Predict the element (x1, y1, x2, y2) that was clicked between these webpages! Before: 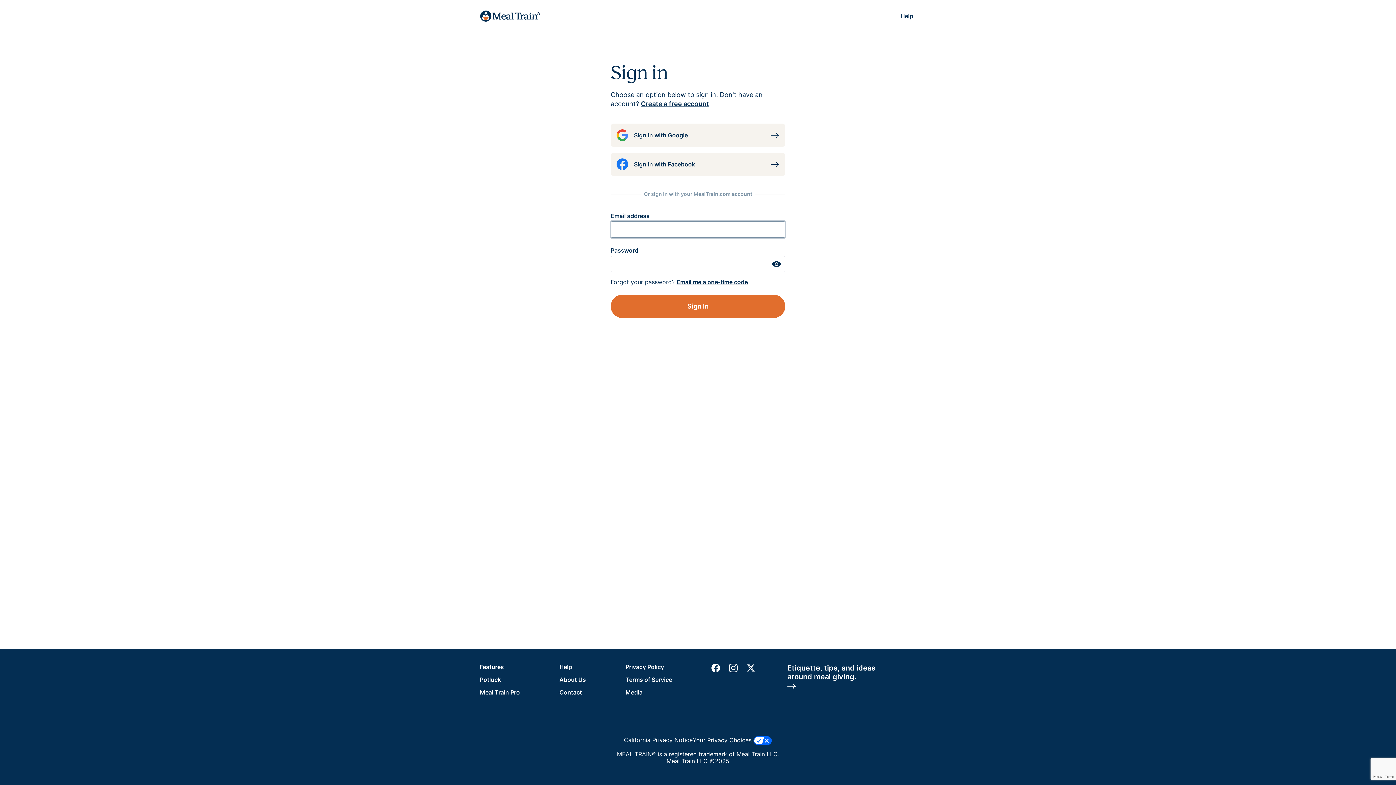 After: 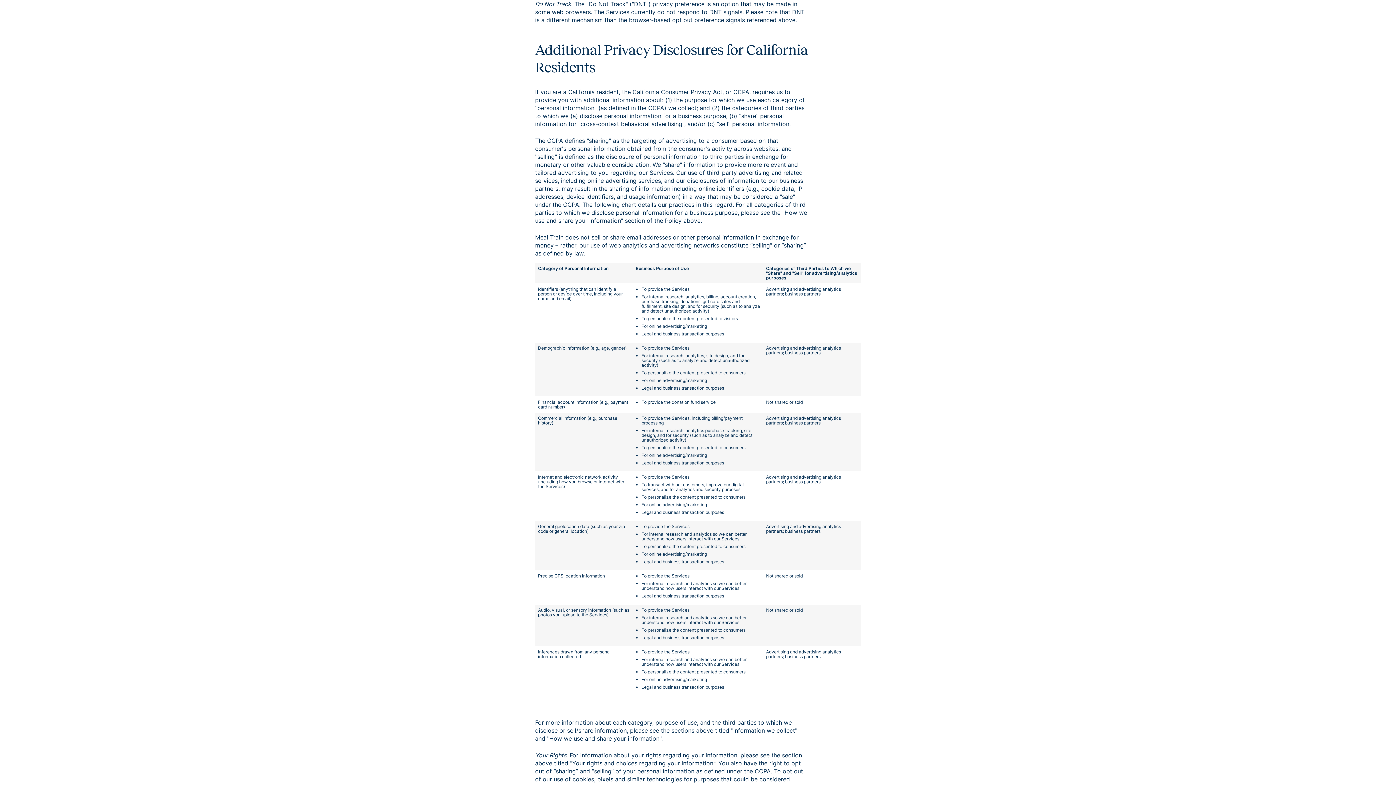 Action: bbox: (624, 737, 692, 744) label: California Privacy Notice